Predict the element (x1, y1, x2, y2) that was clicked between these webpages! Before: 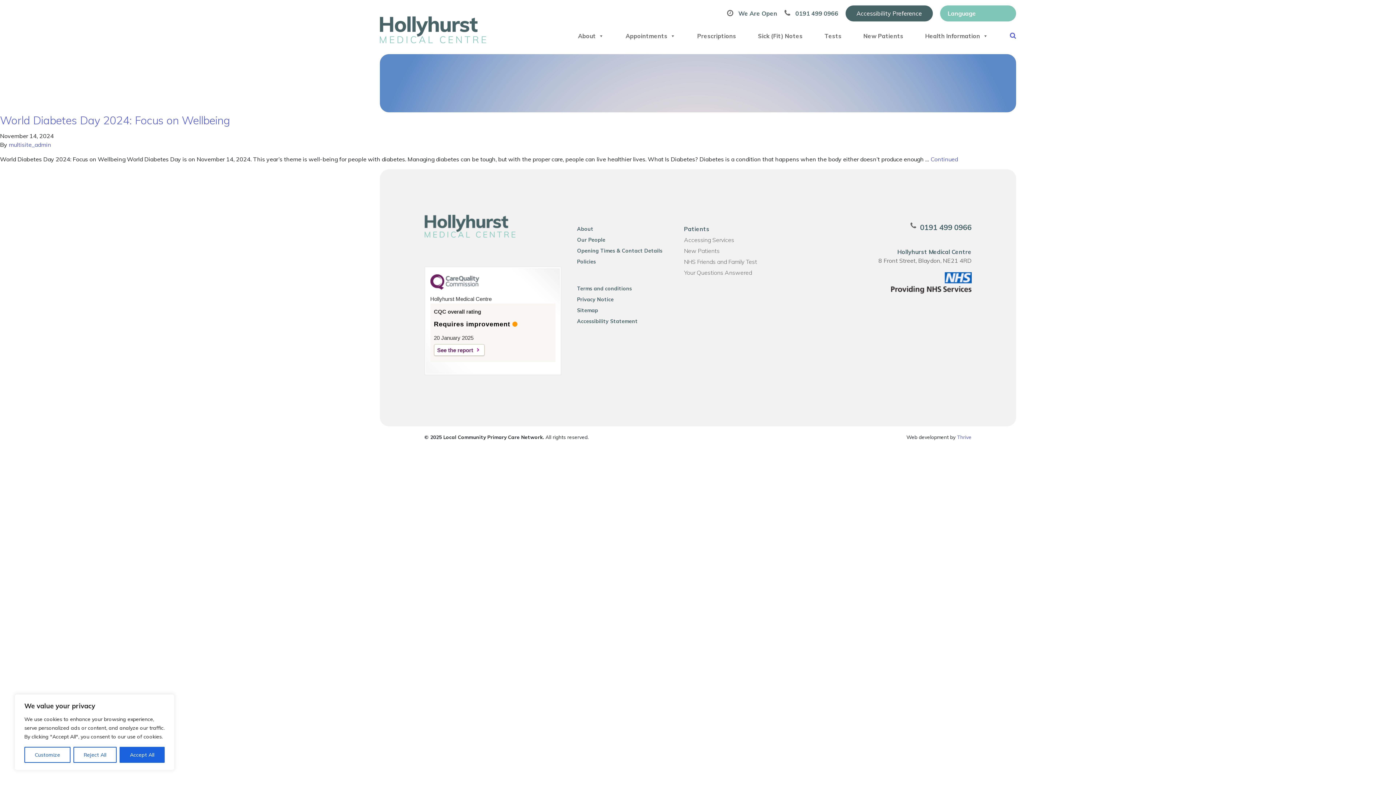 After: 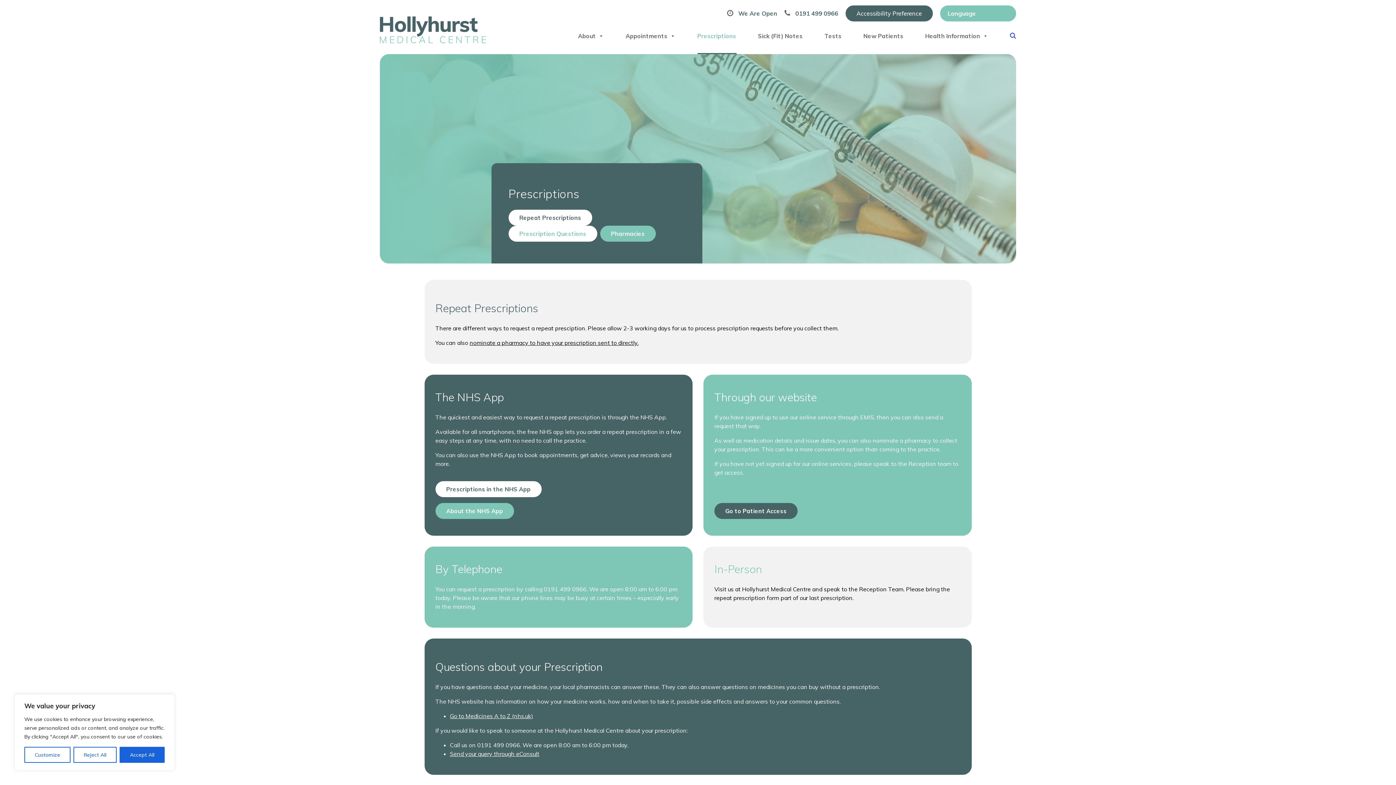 Action: label: Prescriptions bbox: (697, 28, 736, 43)